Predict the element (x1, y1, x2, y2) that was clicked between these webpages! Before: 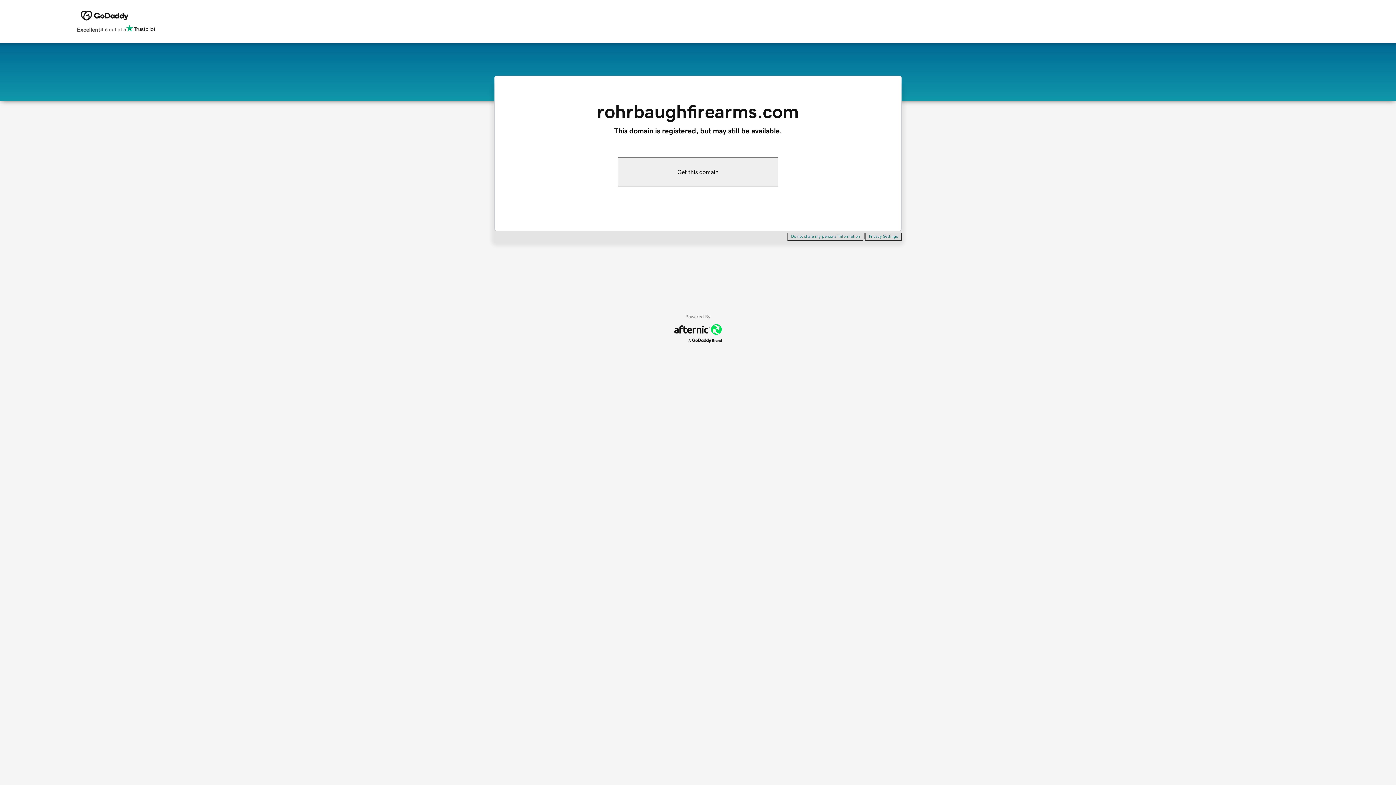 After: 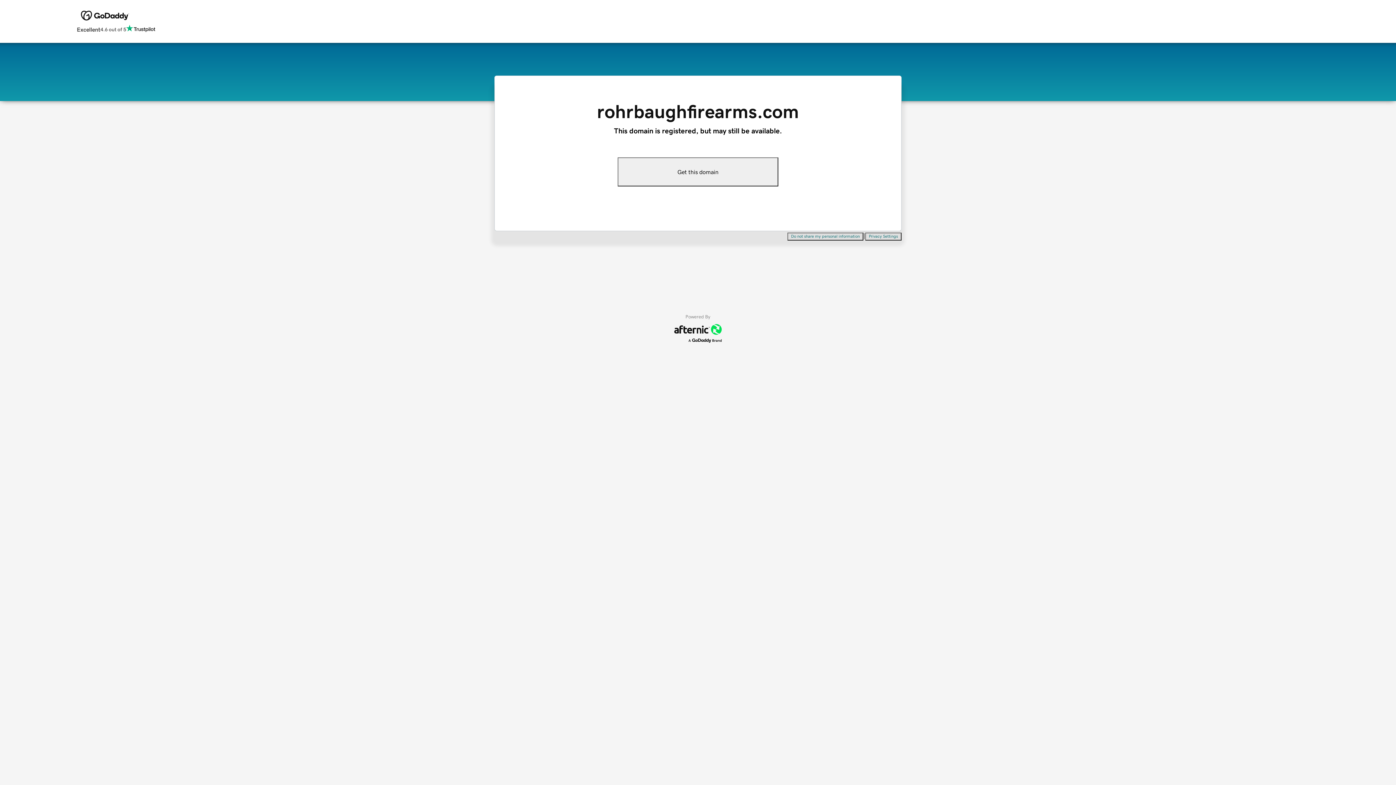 Action: bbox: (865, 232, 901, 240) label: Privacy Settings